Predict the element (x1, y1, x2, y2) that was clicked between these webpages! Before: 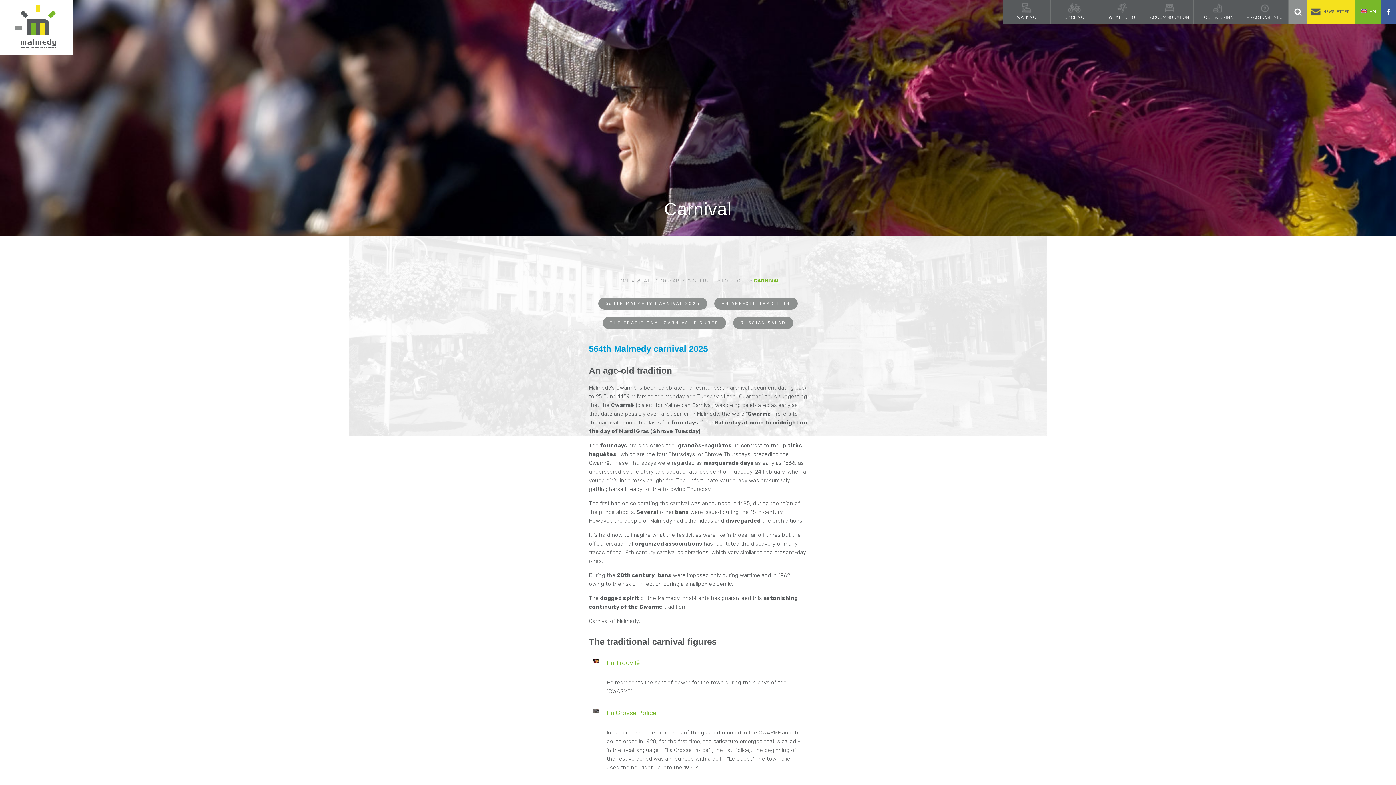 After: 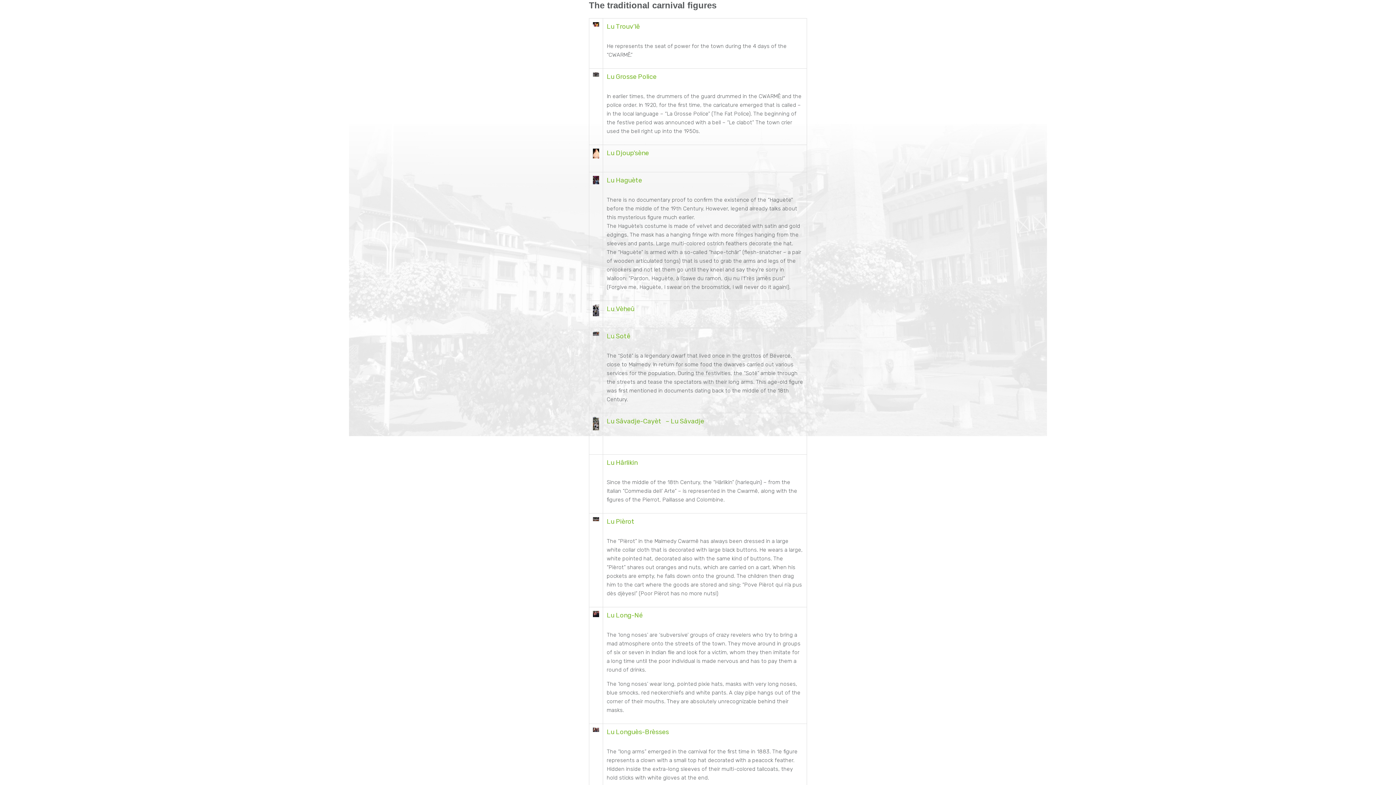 Action: label: THE TRADITIONAL CARNIVAL FIGURES bbox: (602, 317, 726, 329)